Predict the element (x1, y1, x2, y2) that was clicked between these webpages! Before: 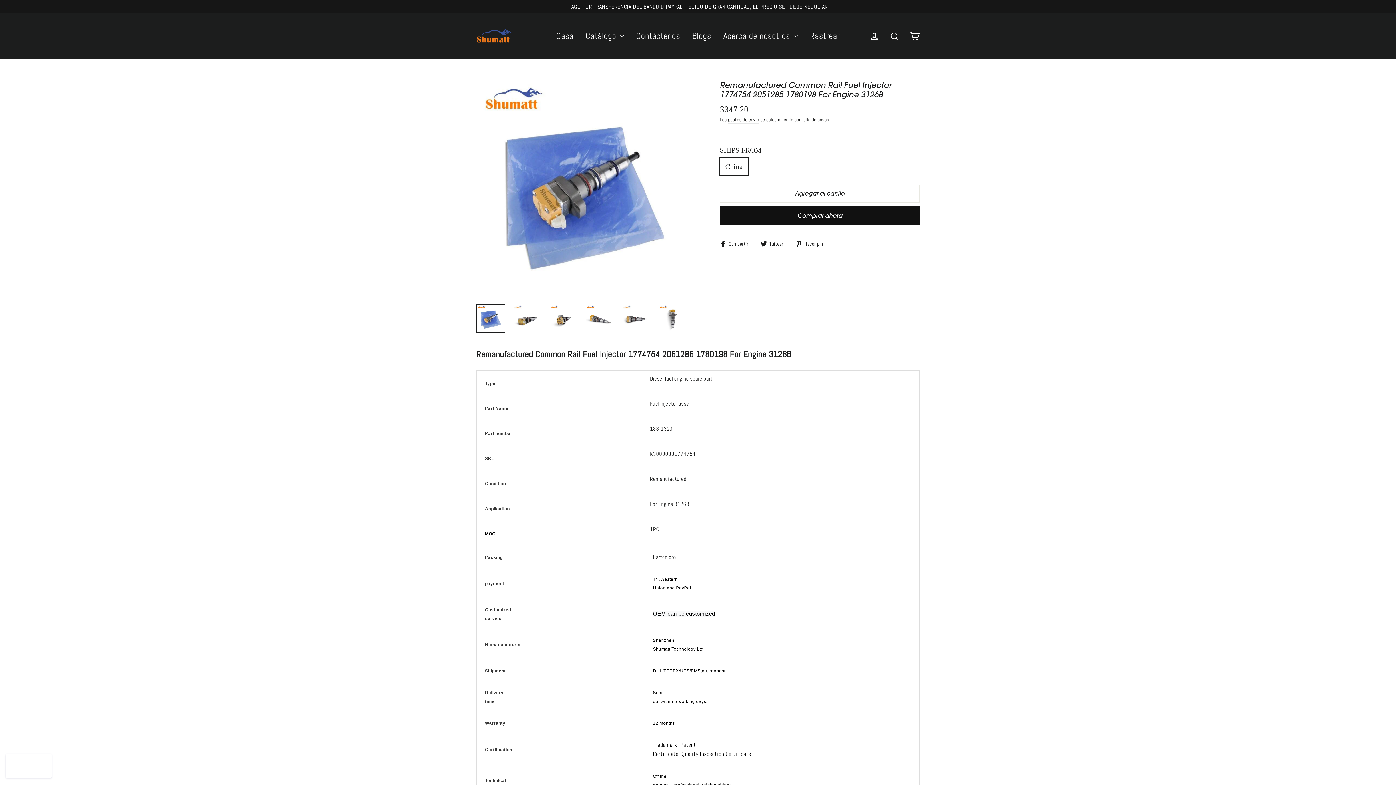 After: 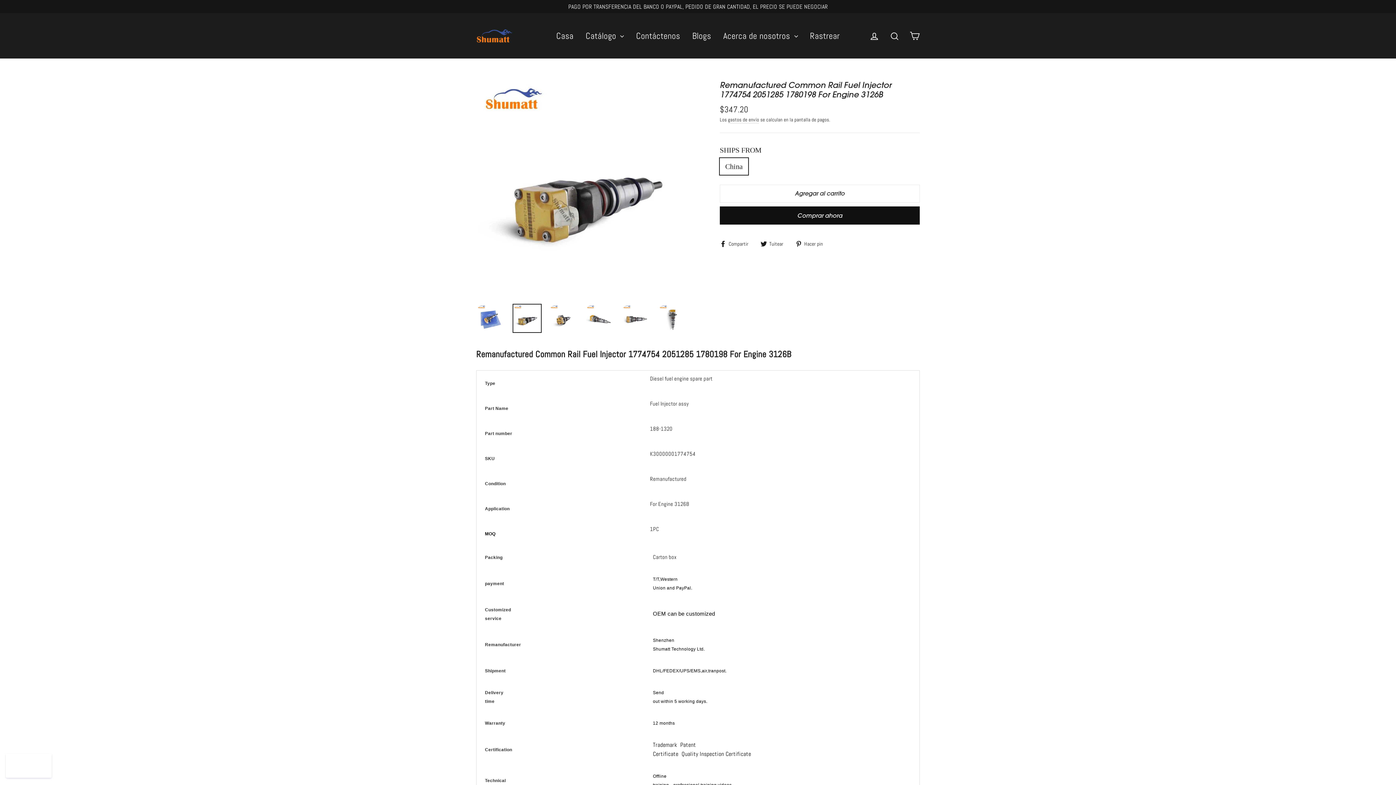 Action: bbox: (513, 304, 541, 332)